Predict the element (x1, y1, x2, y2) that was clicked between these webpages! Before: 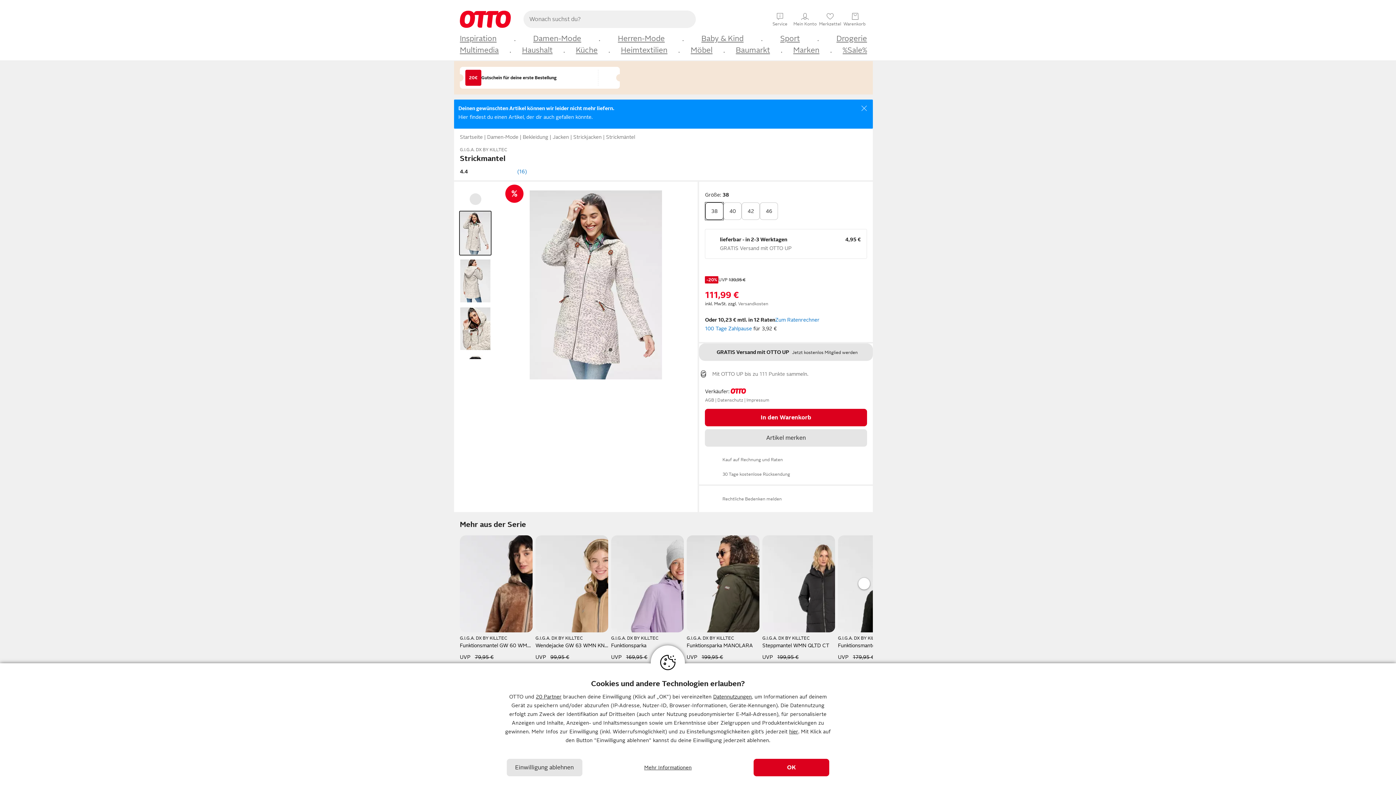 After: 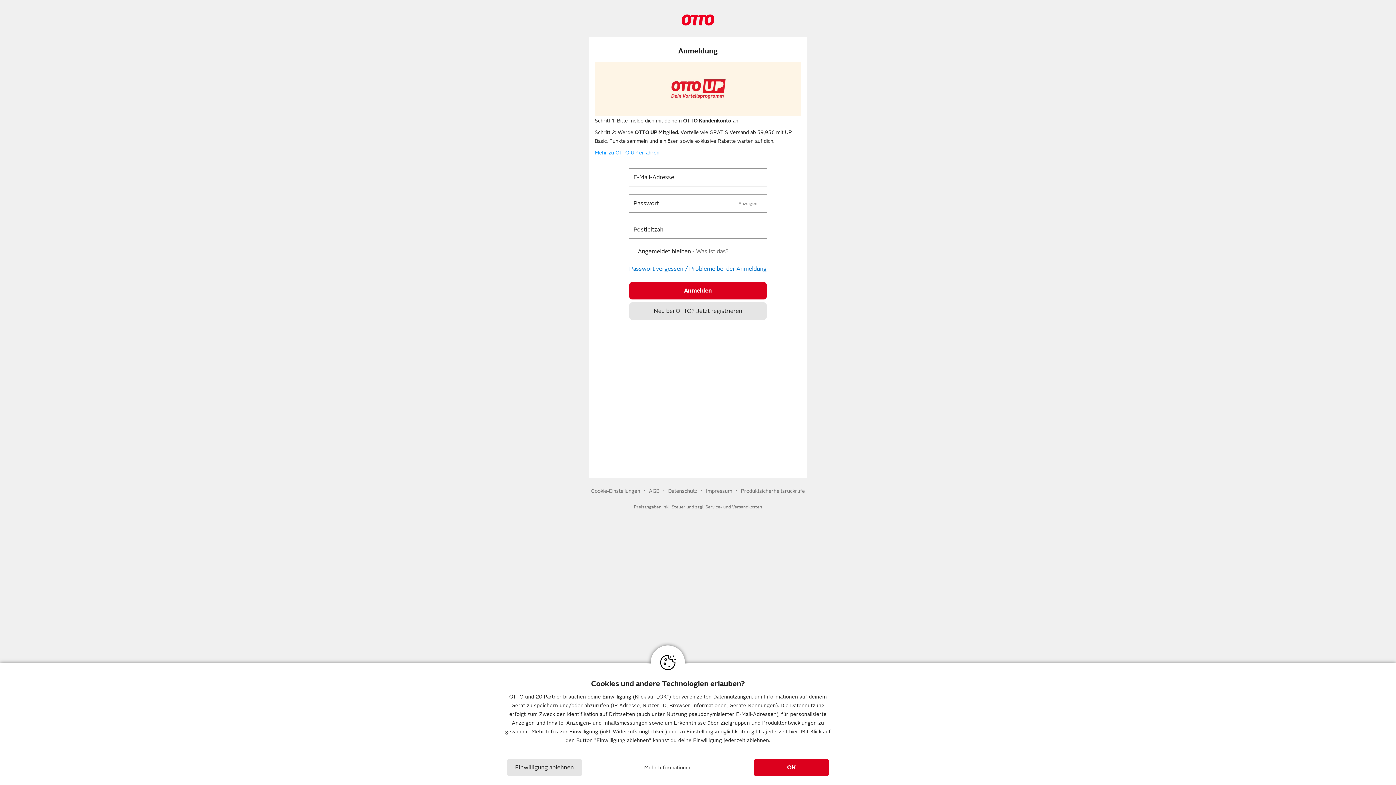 Action: label: GRATIS Versand mit OTTO UP
Jetzt kostenlos Mitglied werden bbox: (699, 343, 873, 361)